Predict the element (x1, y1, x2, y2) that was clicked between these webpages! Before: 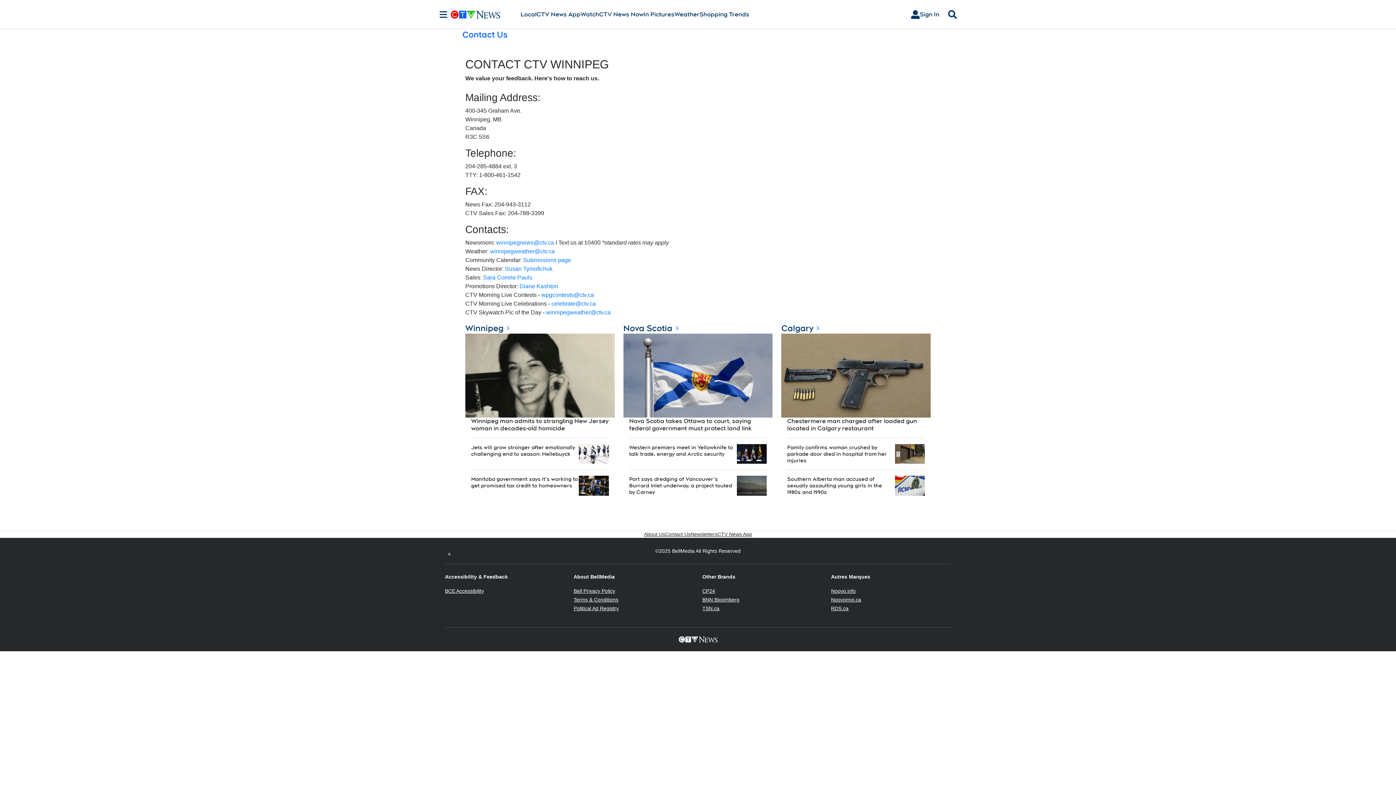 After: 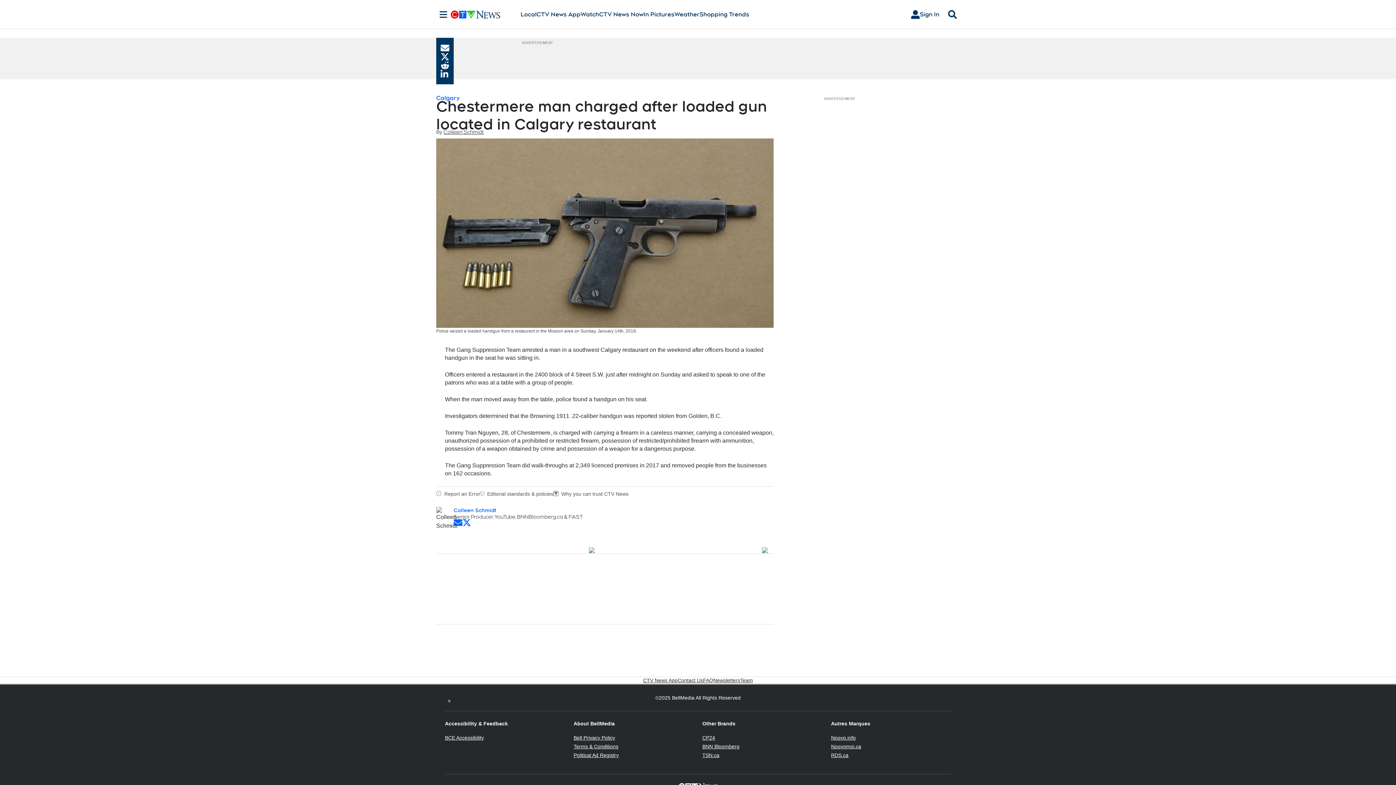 Action: bbox: (787, 417, 917, 431) label: Chestermere man charged after loaded gun located in Calgary restaurant